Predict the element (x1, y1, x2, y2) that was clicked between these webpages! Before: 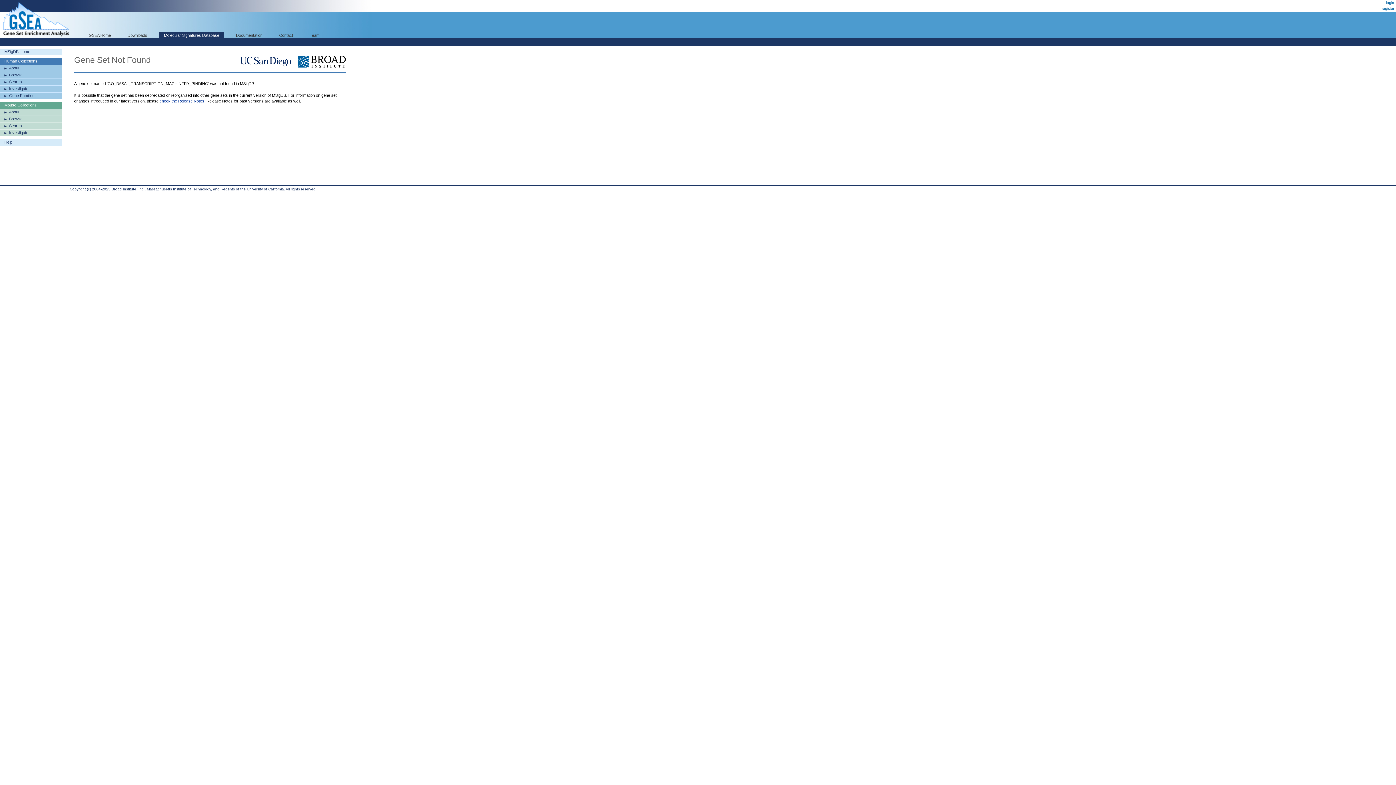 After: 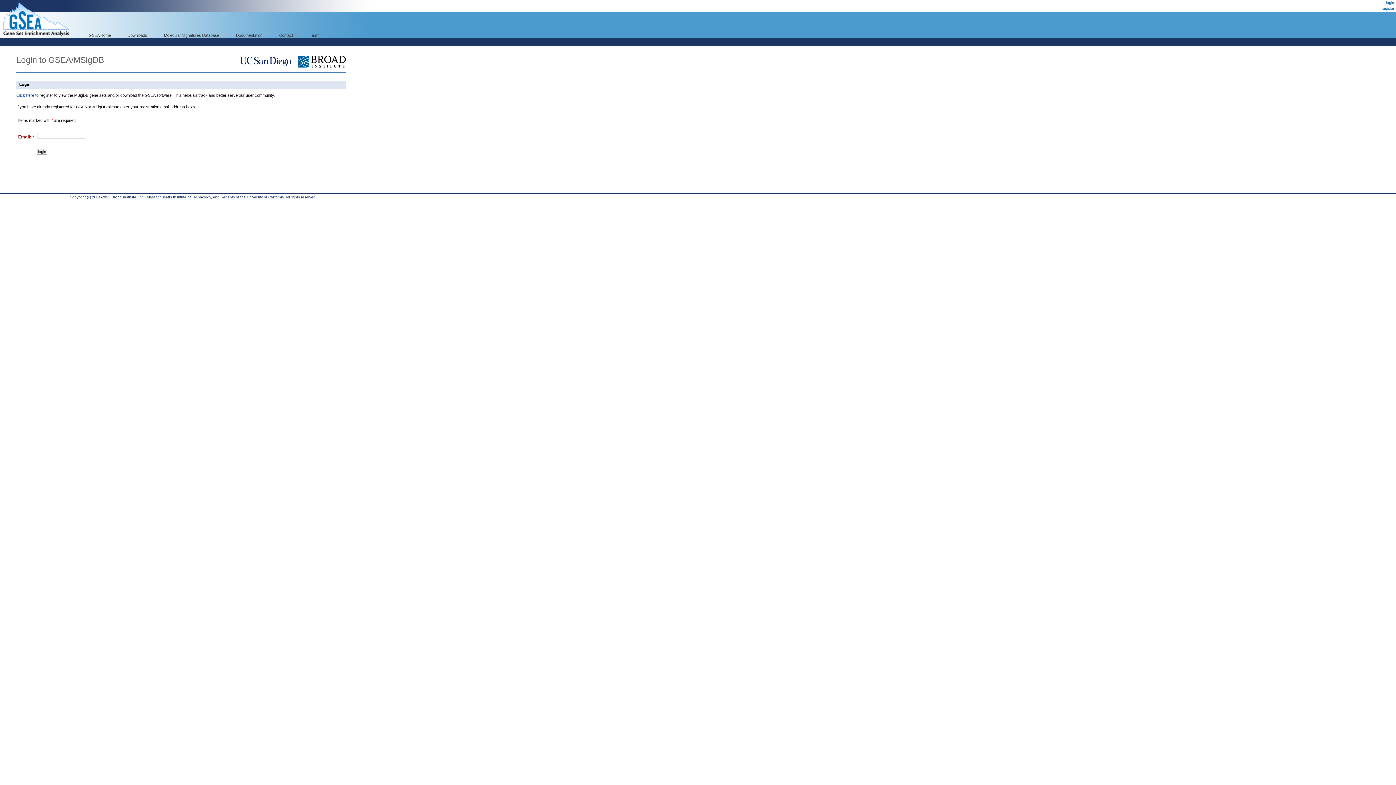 Action: bbox: (122, 32, 152, 38) label: Downloads